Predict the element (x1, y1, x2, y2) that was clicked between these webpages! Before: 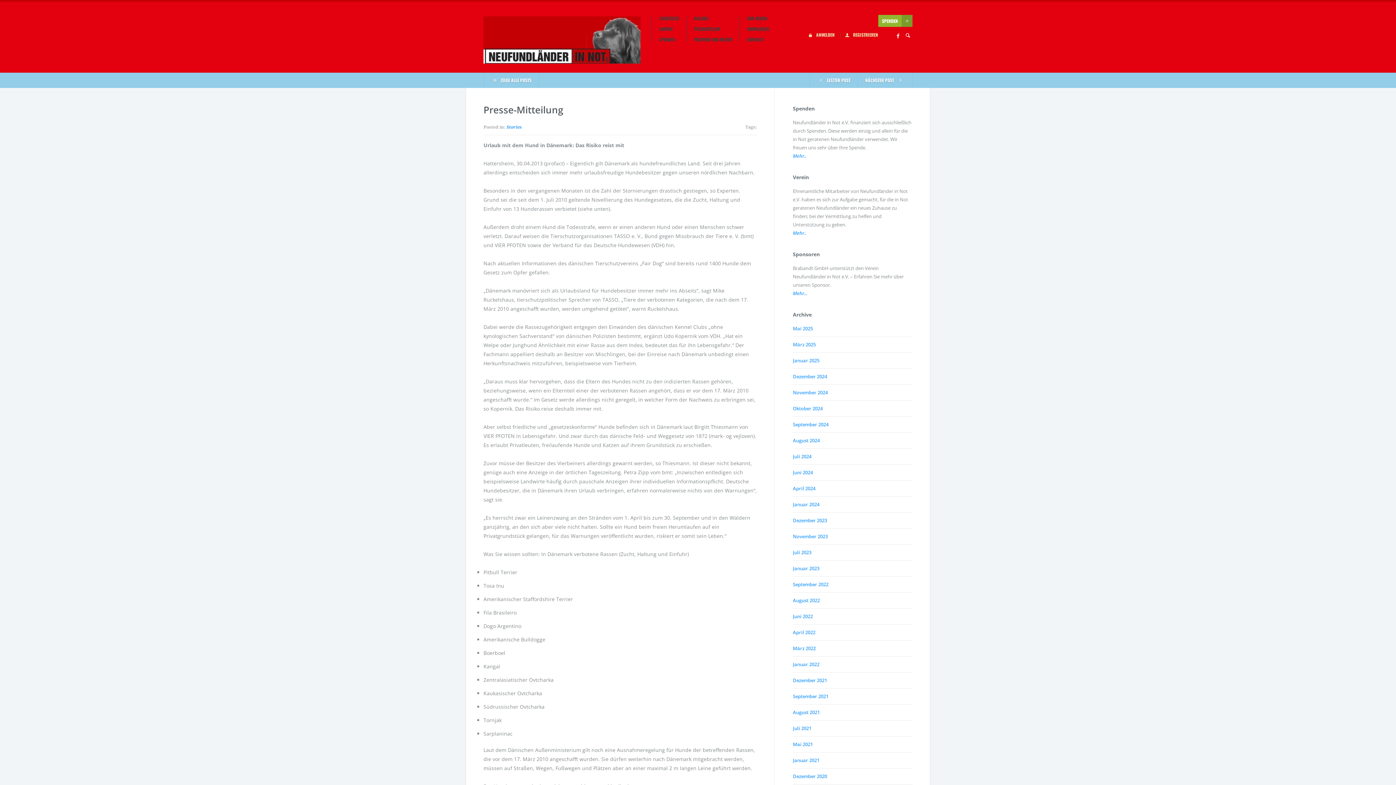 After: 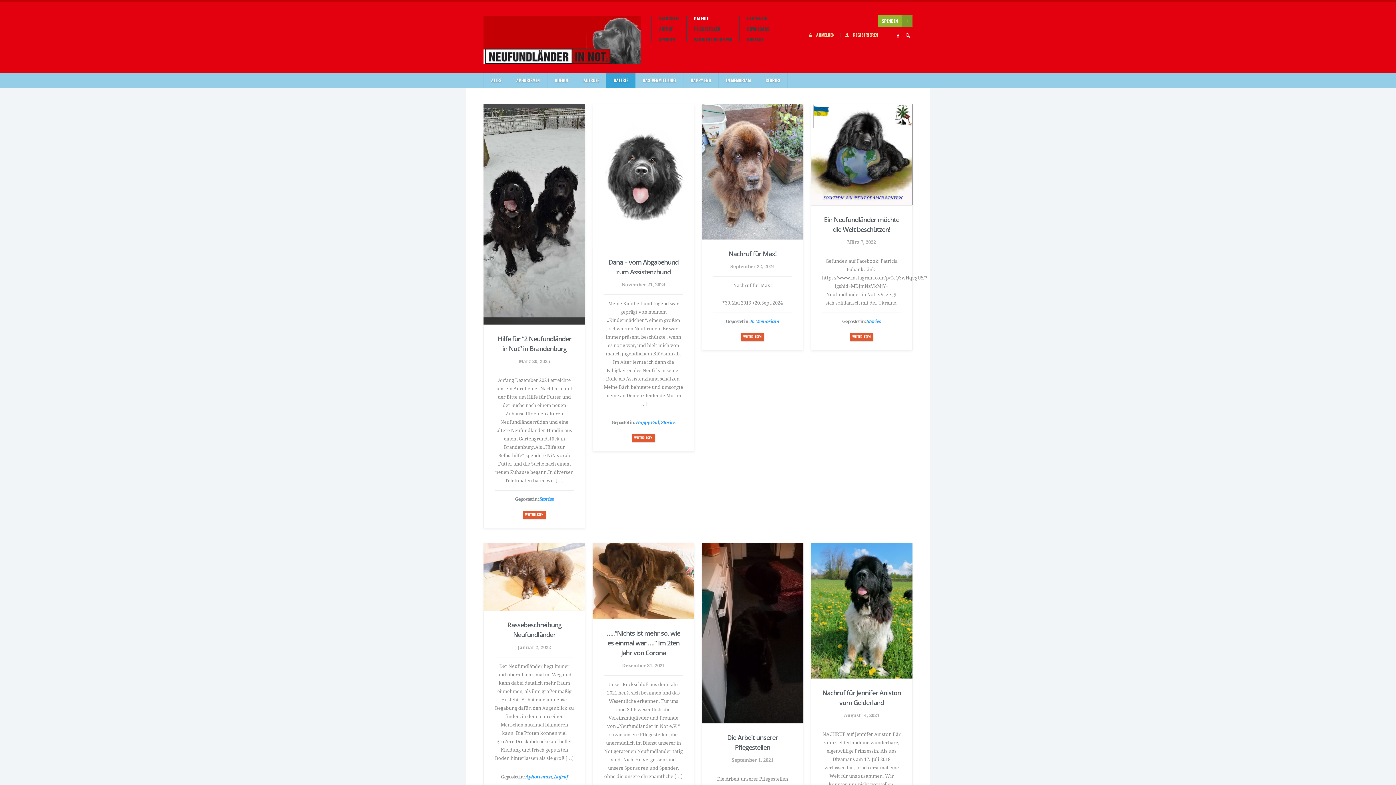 Action: label: GALERIE bbox: (694, 16, 732, 20)